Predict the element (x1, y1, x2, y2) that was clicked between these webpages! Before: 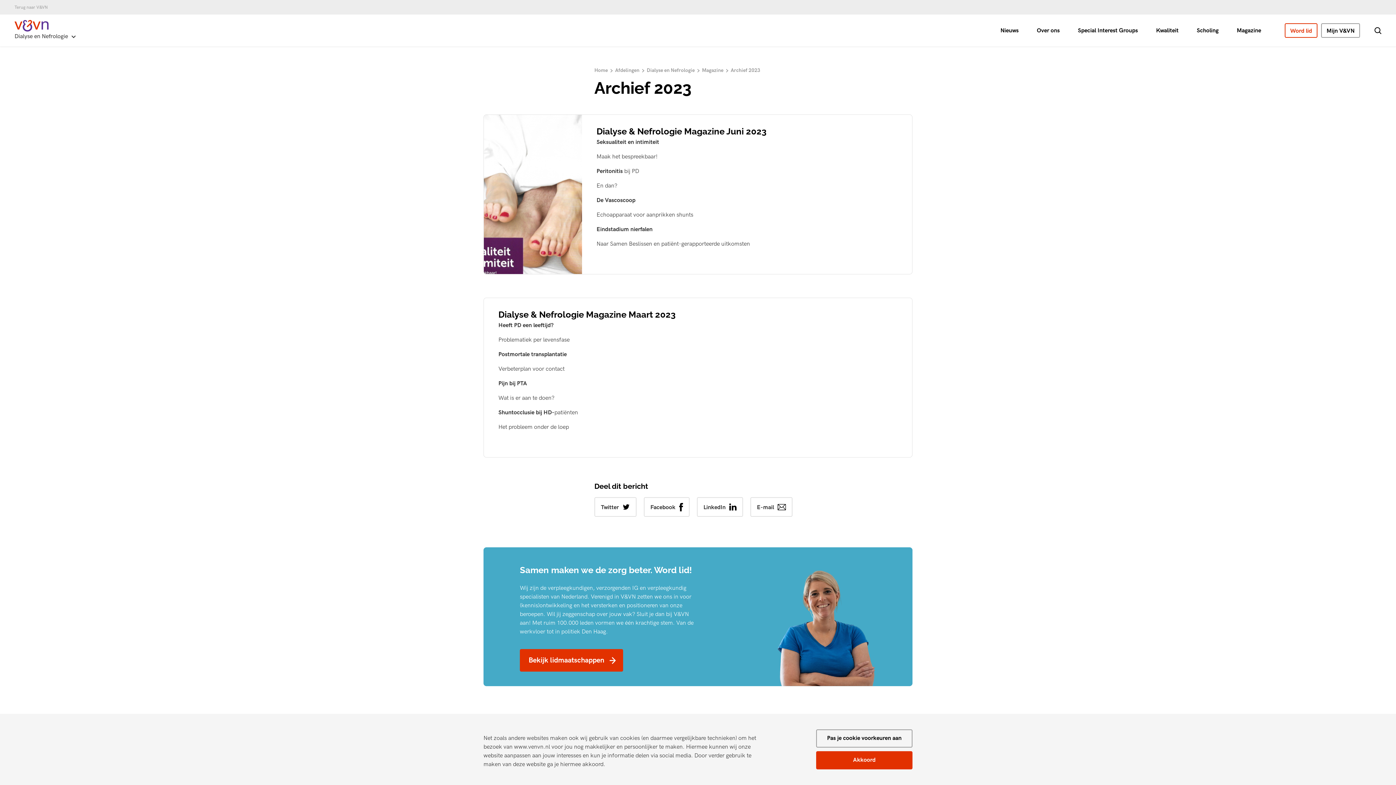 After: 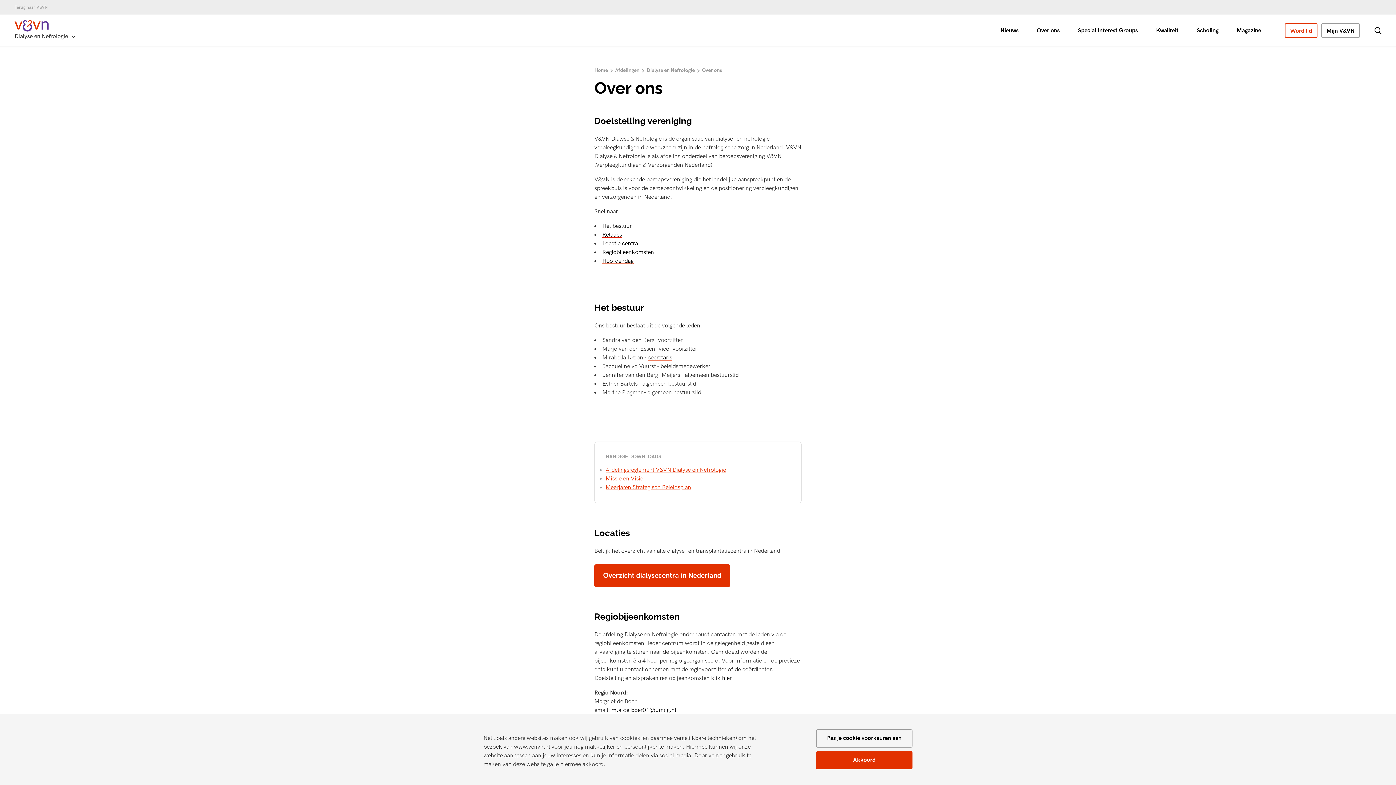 Action: bbox: (1028, 14, 1069, 46) label: Over ons